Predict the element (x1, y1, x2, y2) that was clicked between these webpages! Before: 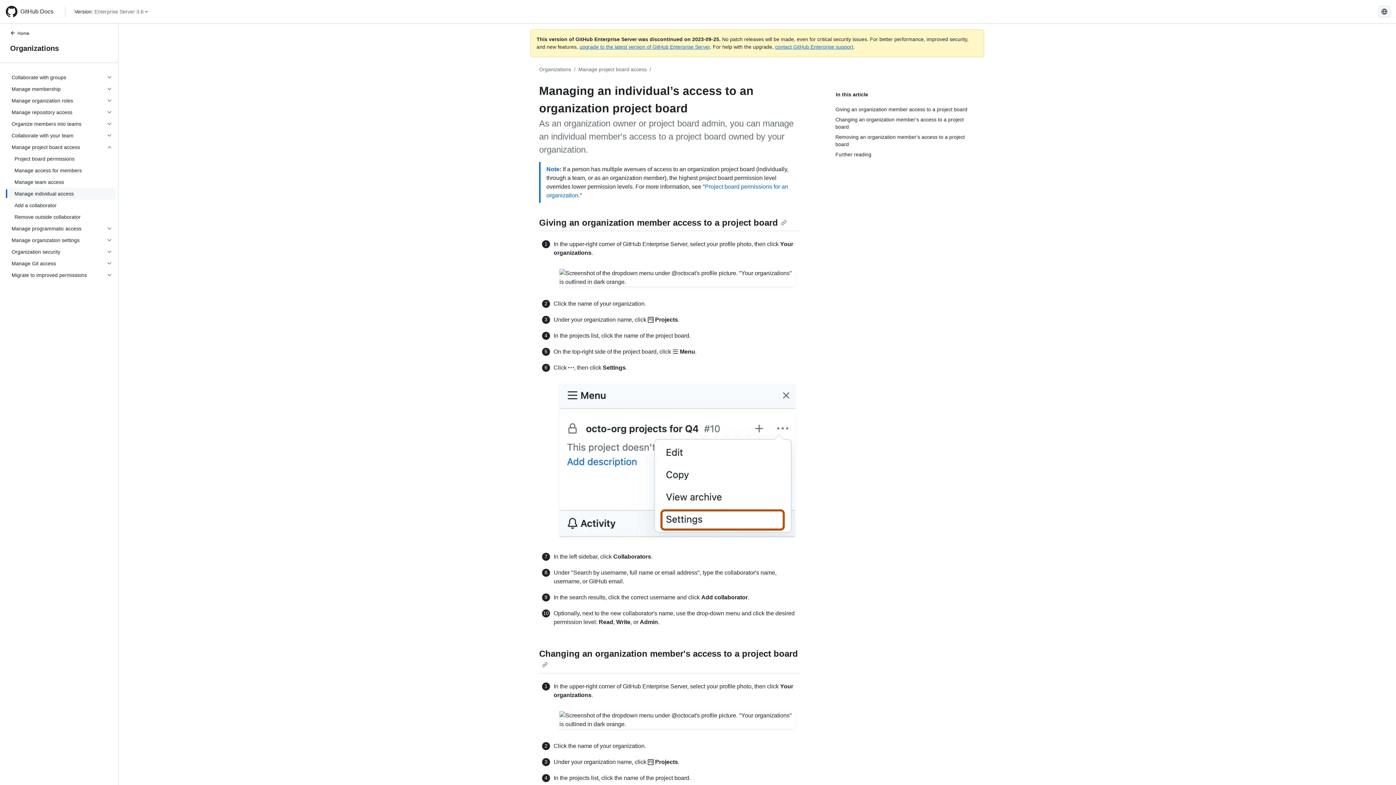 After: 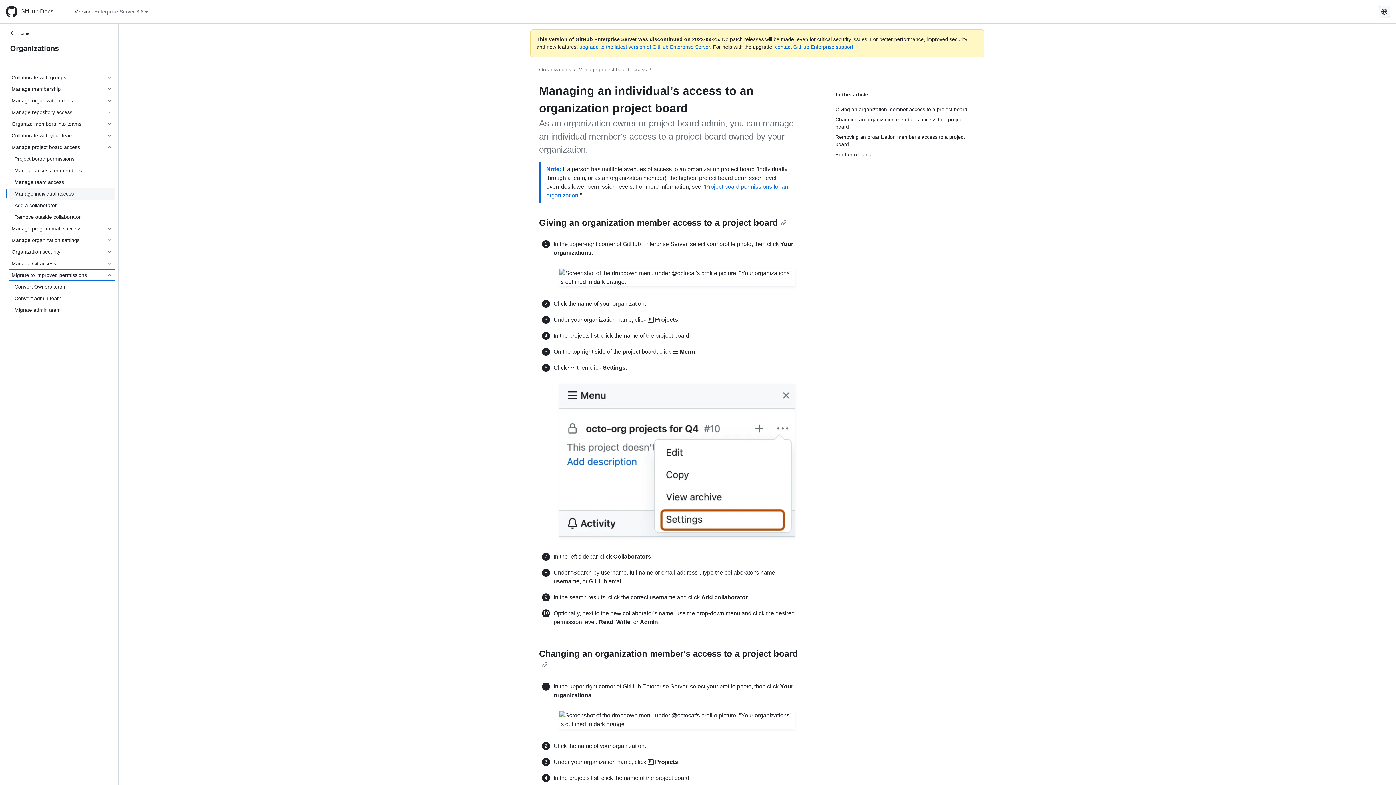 Action: bbox: (8, 269, 115, 281) label: Migrate to improved permissions